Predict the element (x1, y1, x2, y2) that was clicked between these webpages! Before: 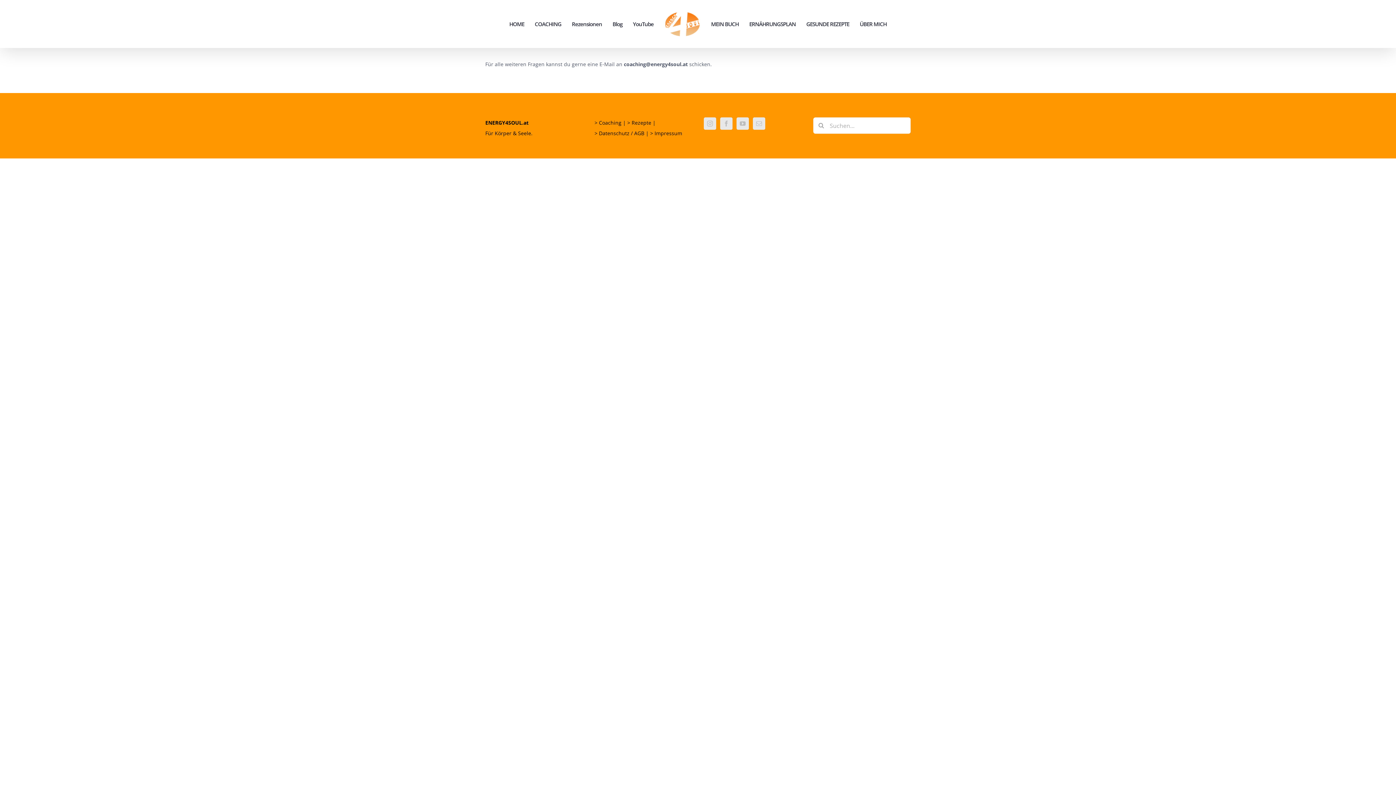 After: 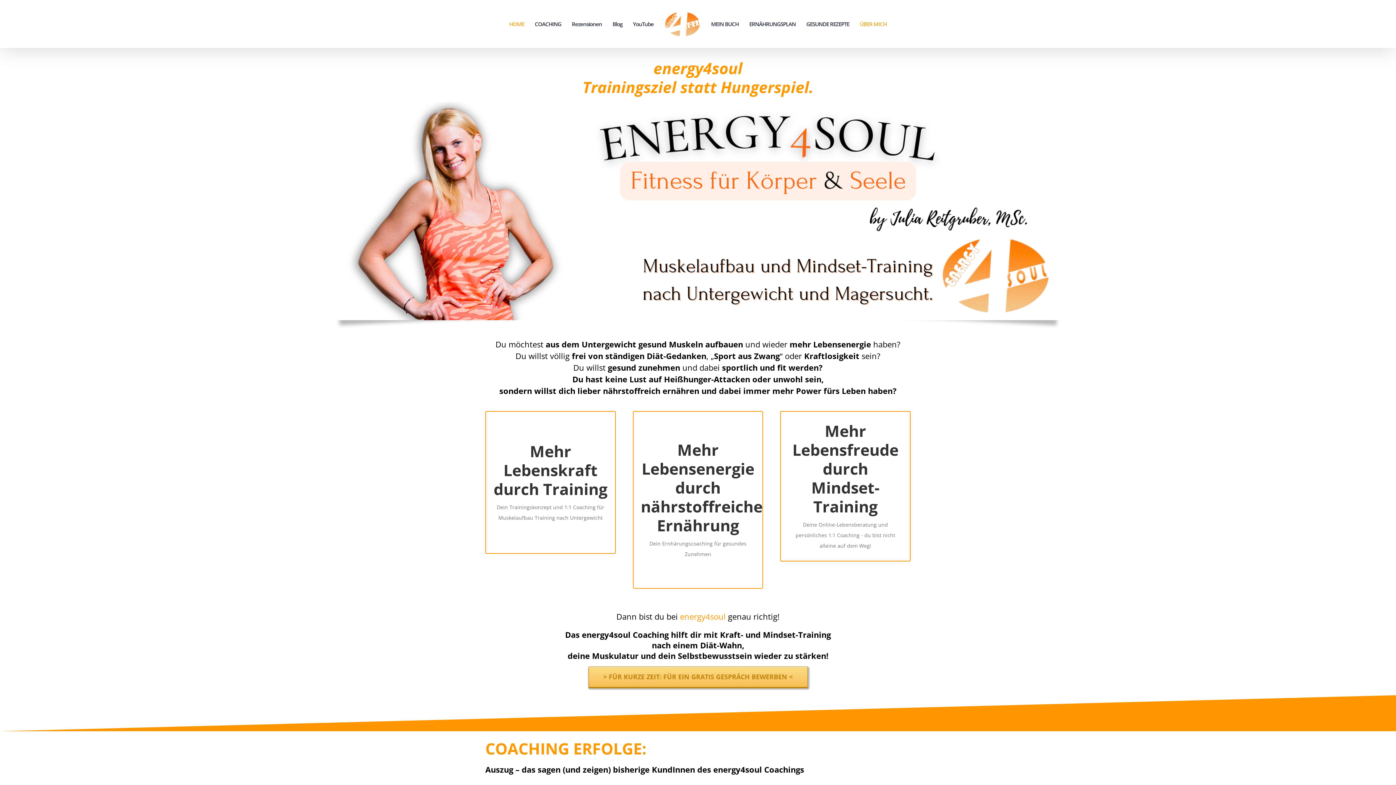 Action: bbox: (664, 11, 700, 36)